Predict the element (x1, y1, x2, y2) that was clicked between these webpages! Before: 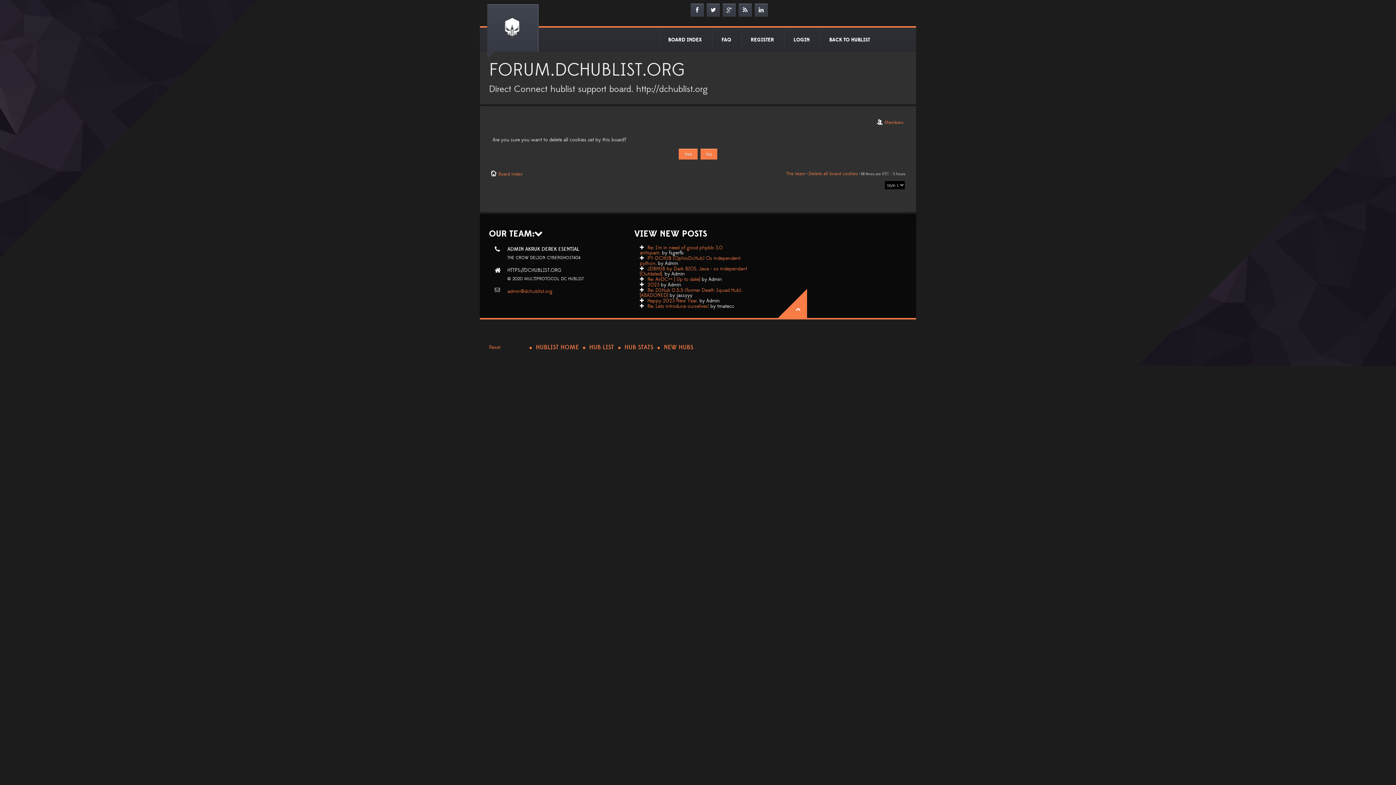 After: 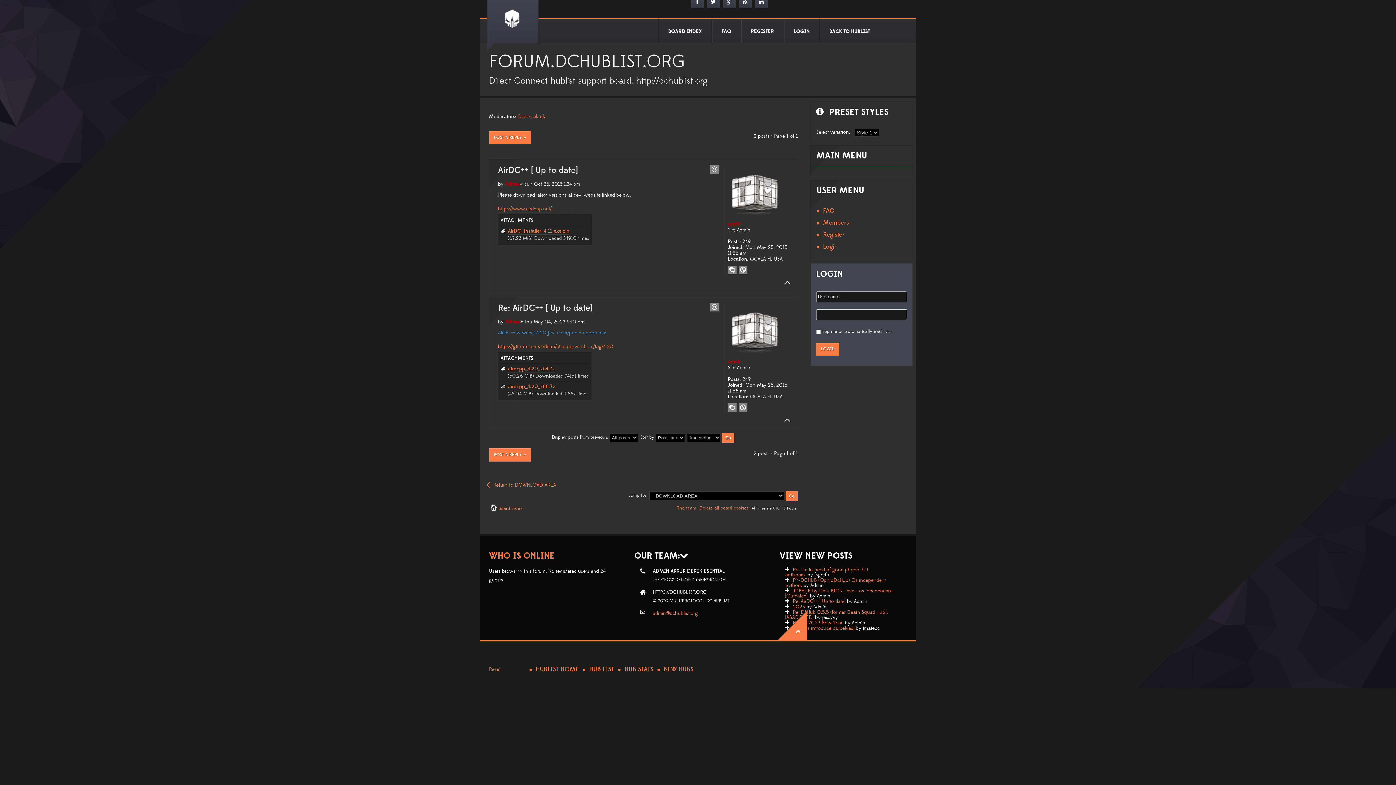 Action: label: Re: AirDC++ [ Up to date] bbox: (647, 276, 700, 282)